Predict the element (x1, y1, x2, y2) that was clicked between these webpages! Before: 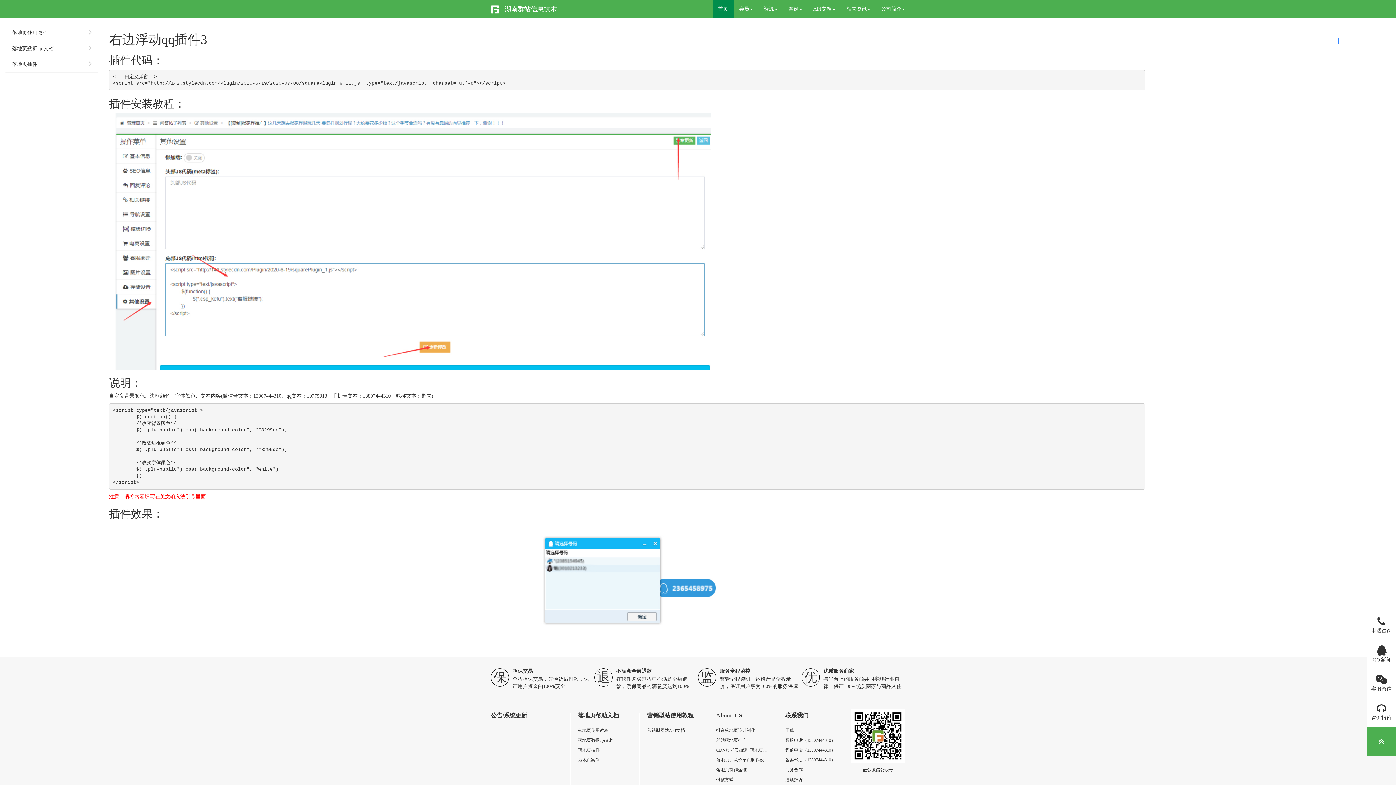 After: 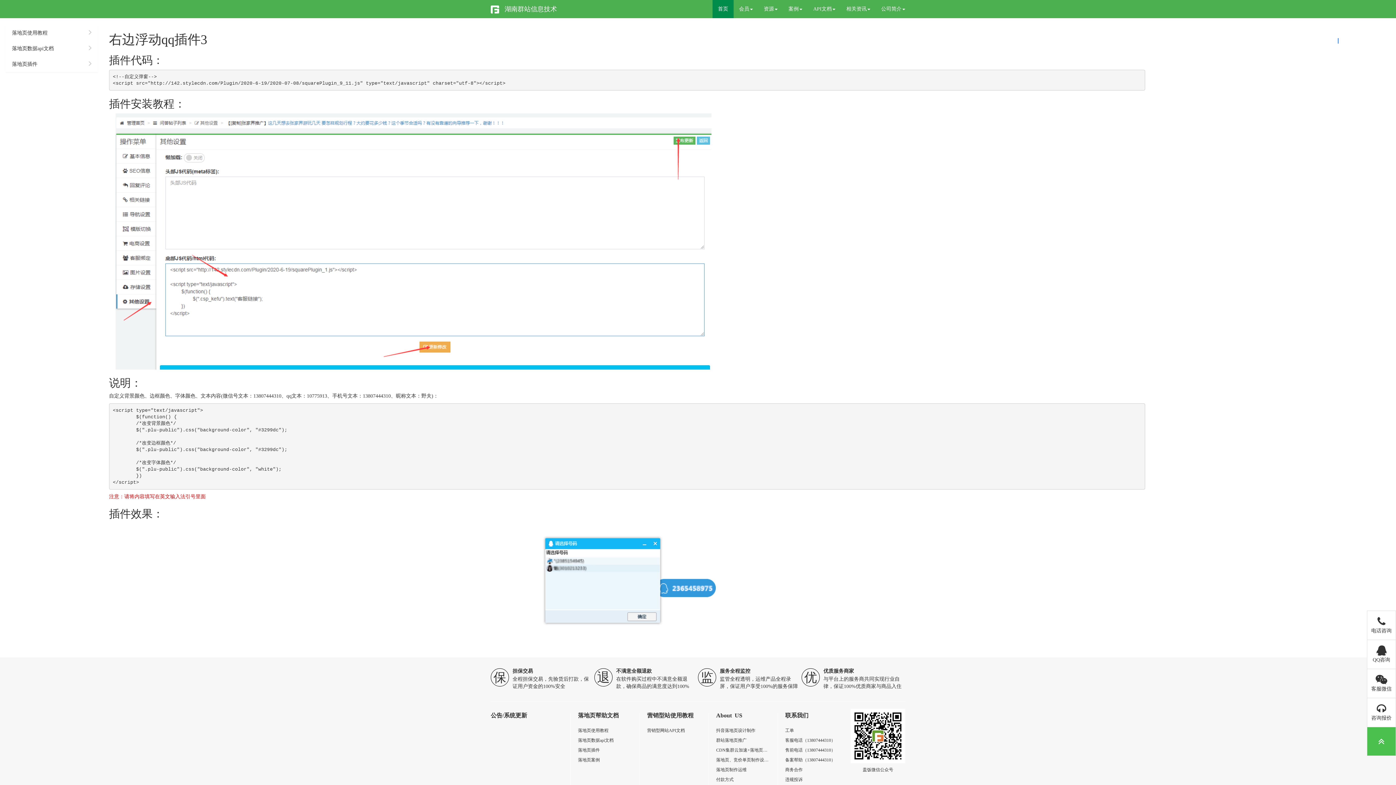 Action: bbox: (1367, 727, 1396, 756)